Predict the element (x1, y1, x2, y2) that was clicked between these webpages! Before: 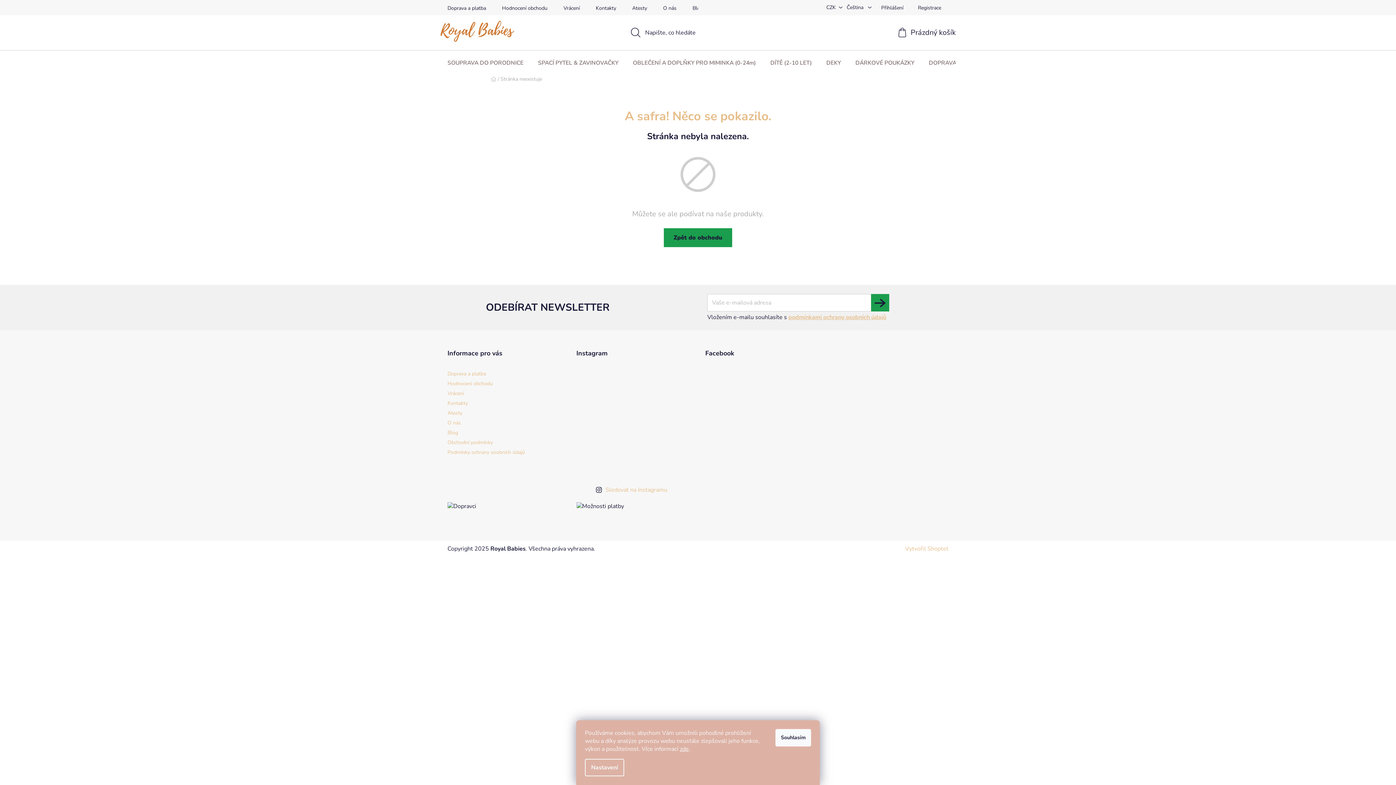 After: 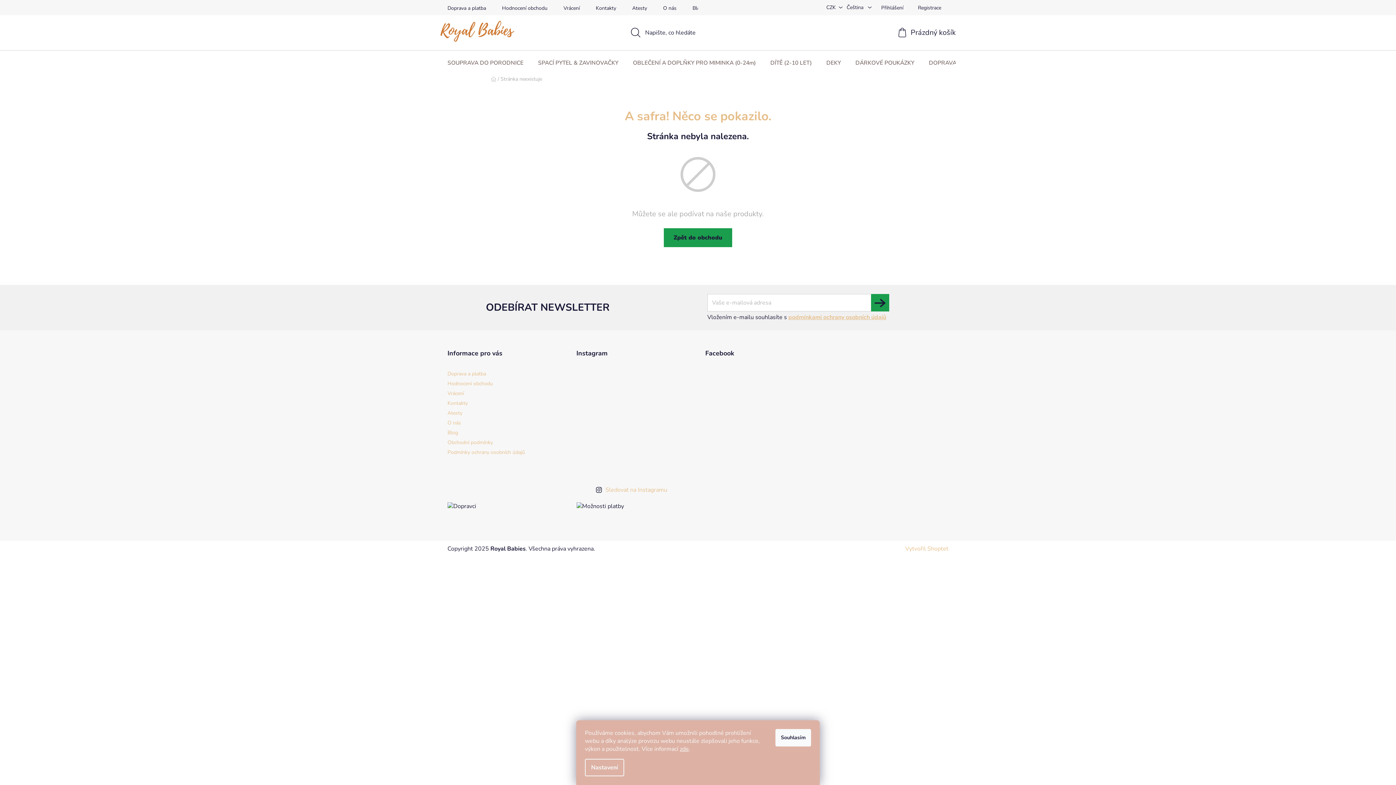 Action: bbox: (649, 441, 685, 478)